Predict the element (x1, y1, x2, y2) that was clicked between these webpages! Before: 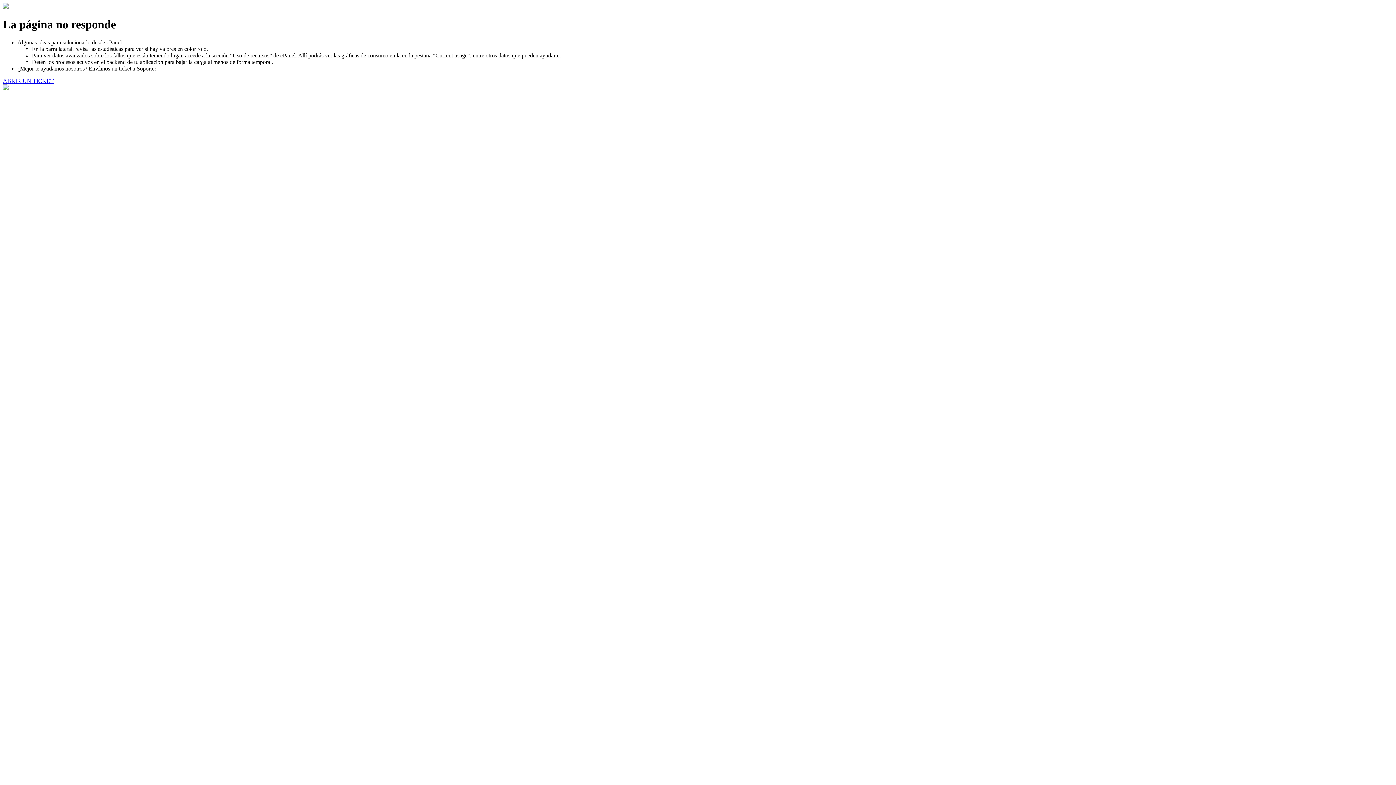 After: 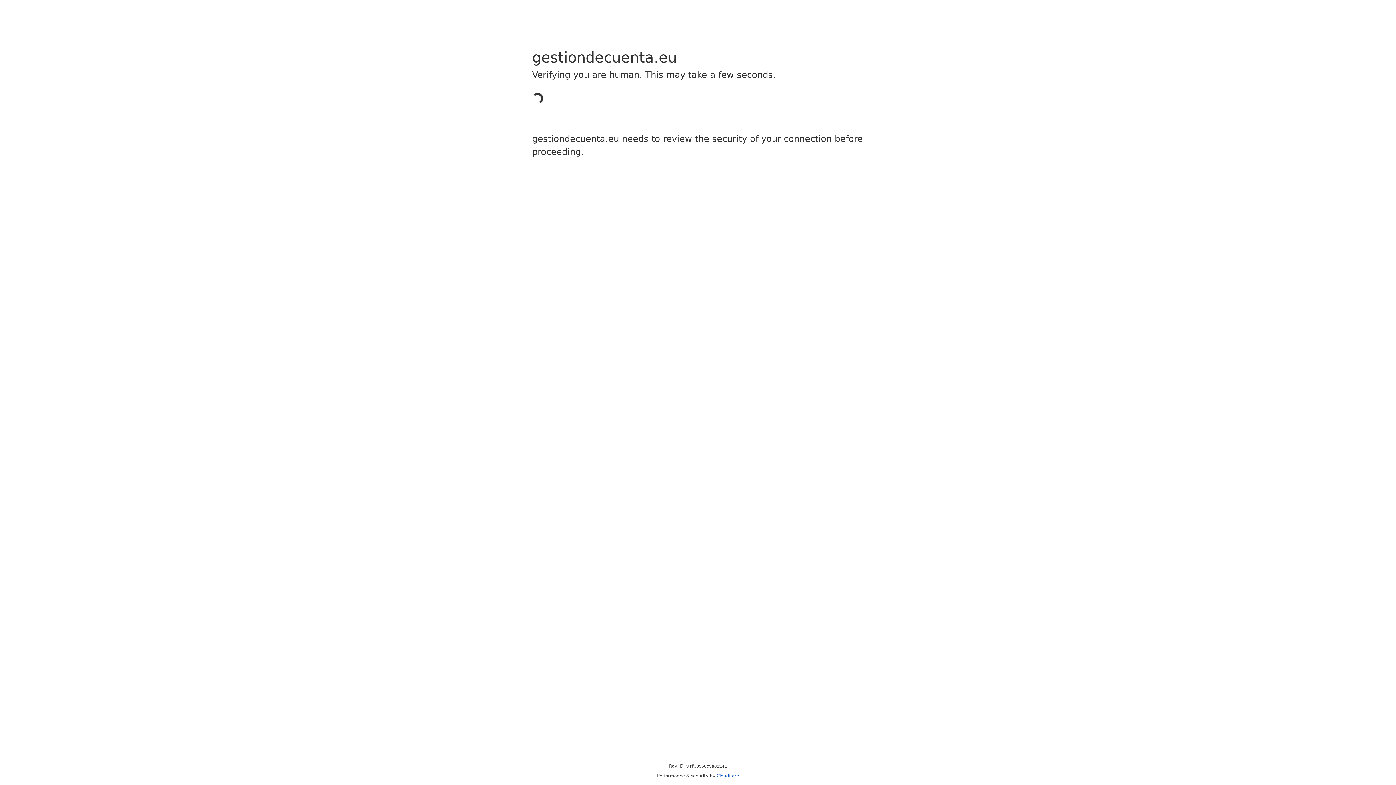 Action: bbox: (2, 77, 53, 83) label: ABRIR UN TICKET